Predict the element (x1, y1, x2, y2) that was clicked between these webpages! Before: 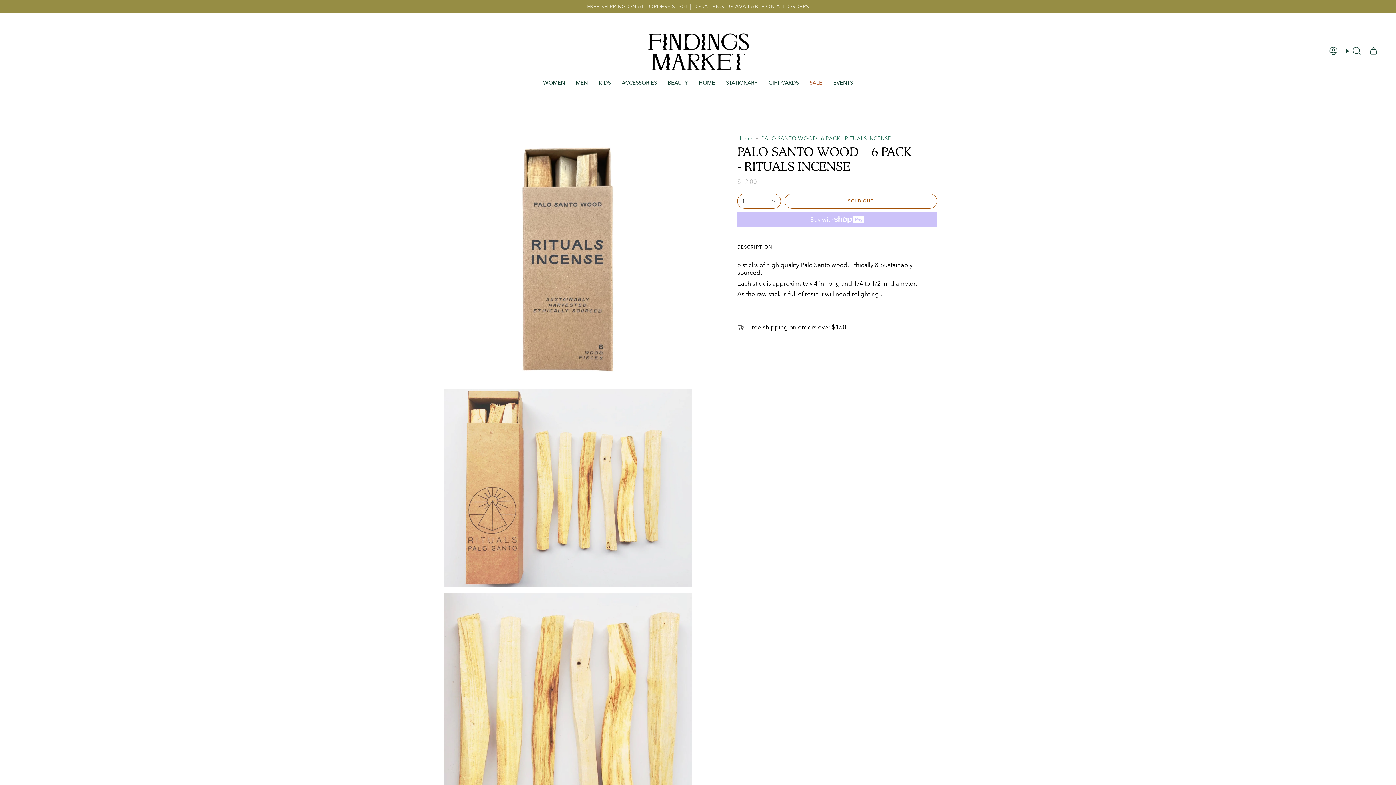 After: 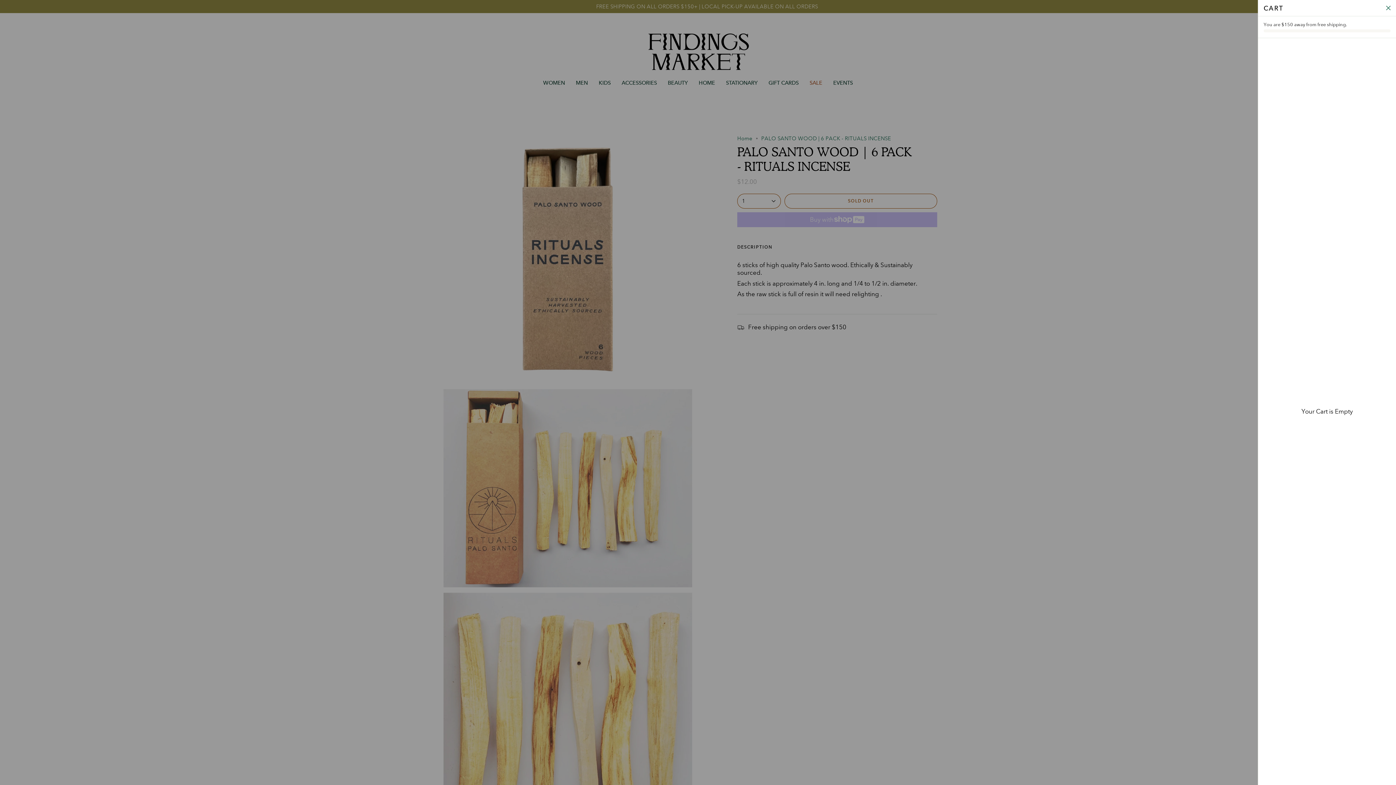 Action: label: Cart bbox: (1365, 27, 1382, 74)